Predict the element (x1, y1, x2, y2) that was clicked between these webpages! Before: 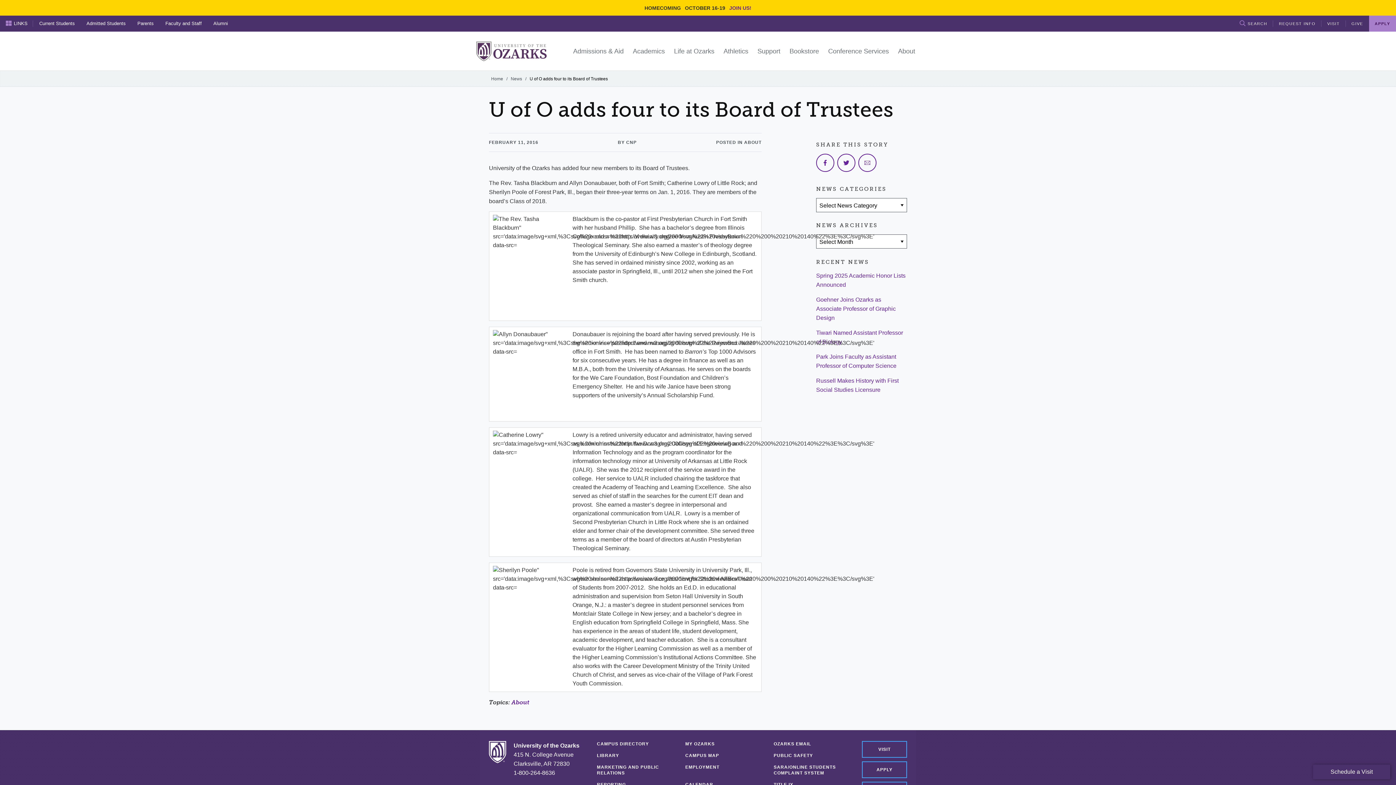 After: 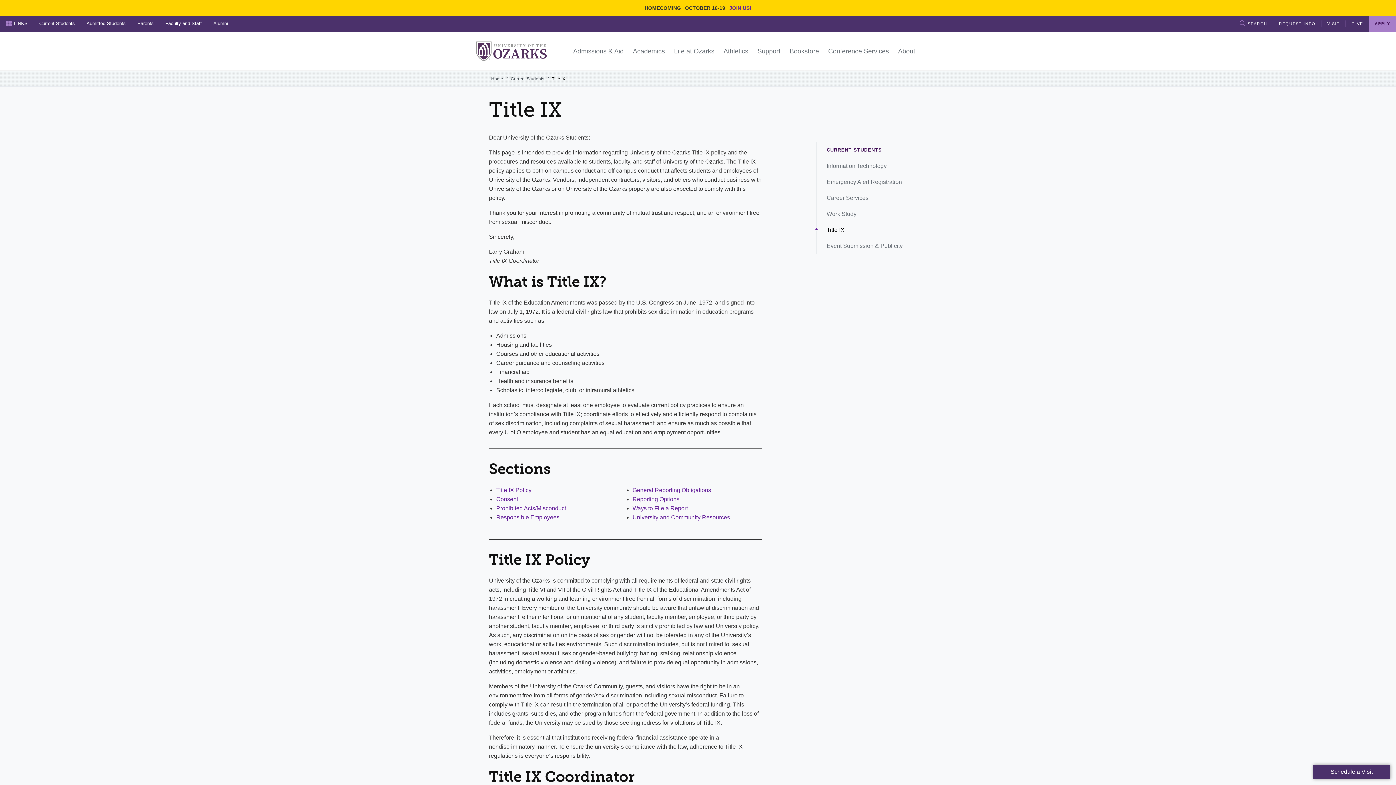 Action: label: TITLE IX bbox: (773, 782, 850, 788)